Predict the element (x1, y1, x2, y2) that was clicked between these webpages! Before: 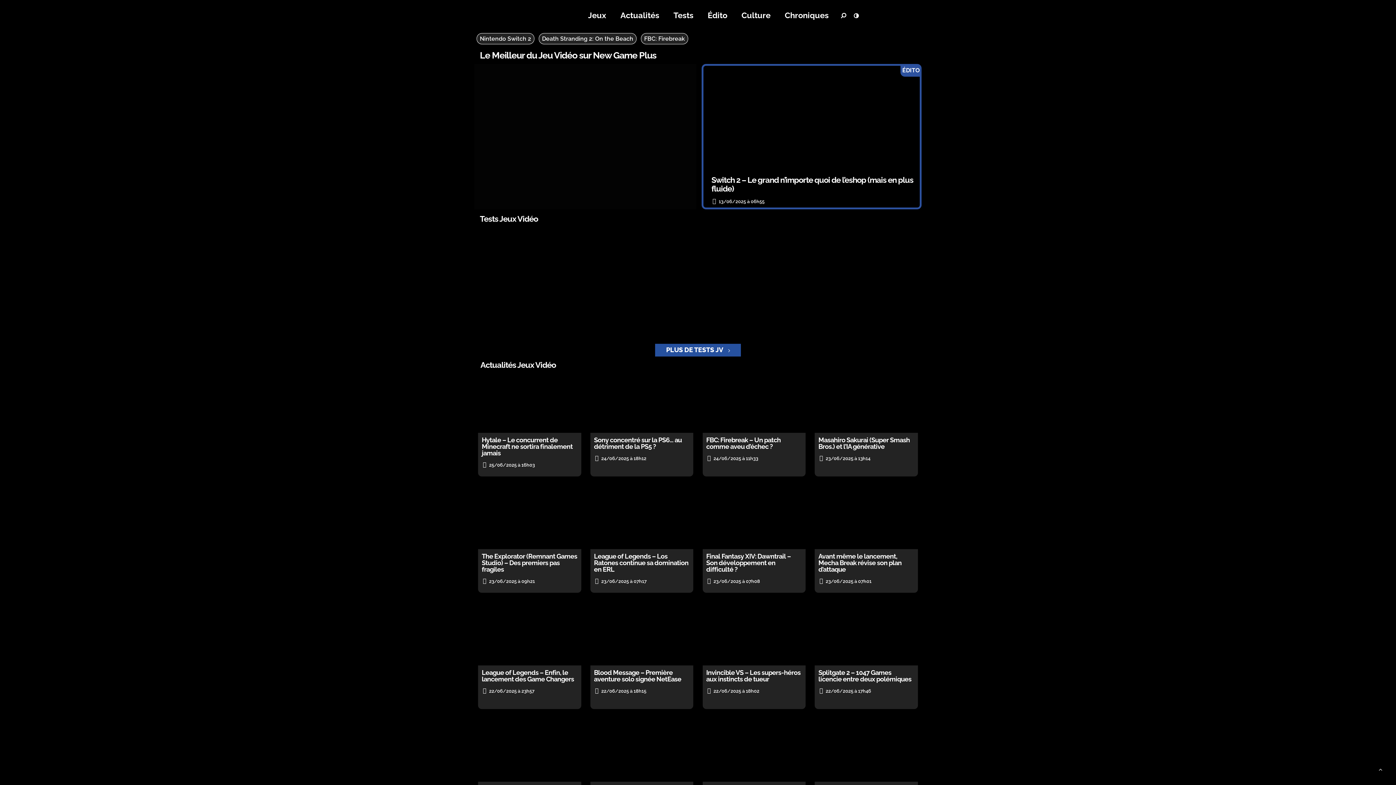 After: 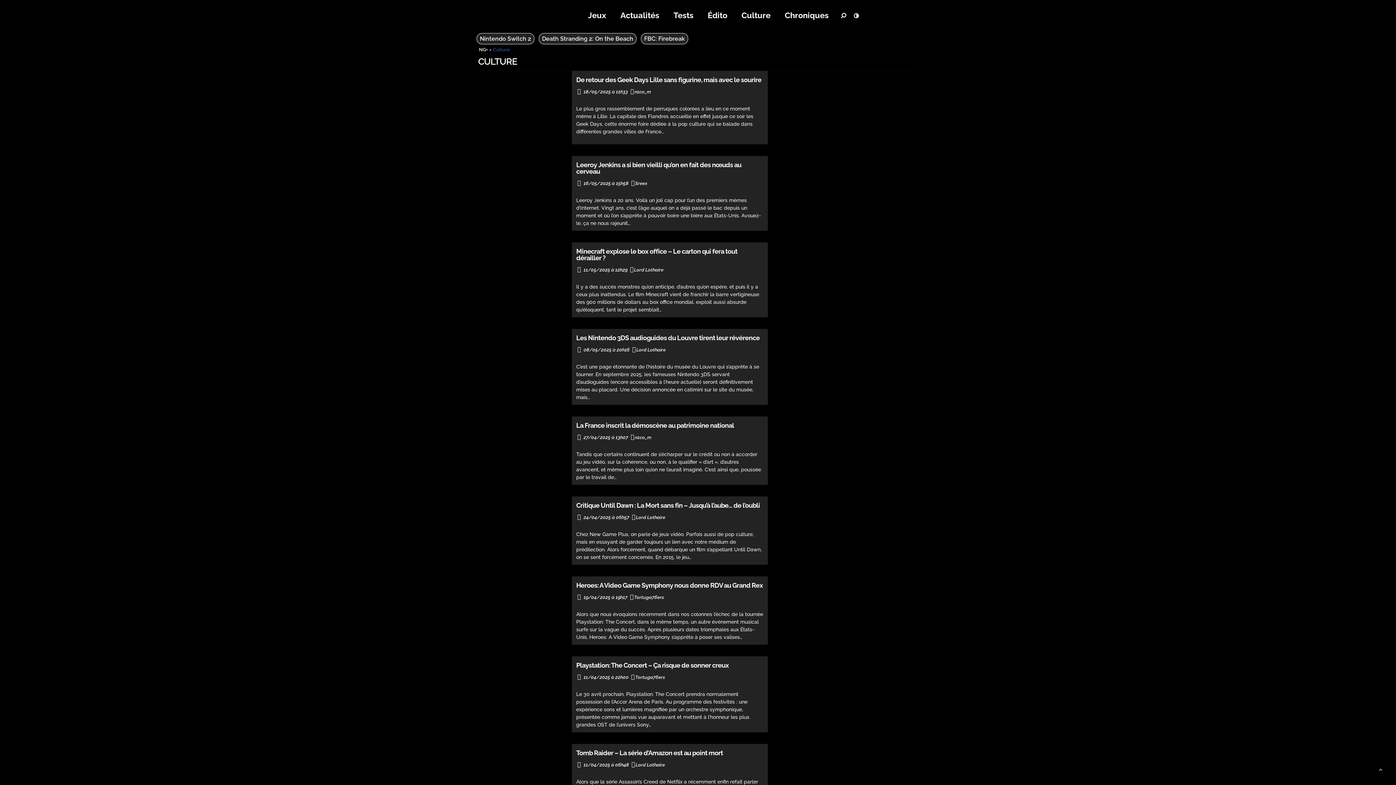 Action: label: Culture bbox: (741, 9, 770, 21)